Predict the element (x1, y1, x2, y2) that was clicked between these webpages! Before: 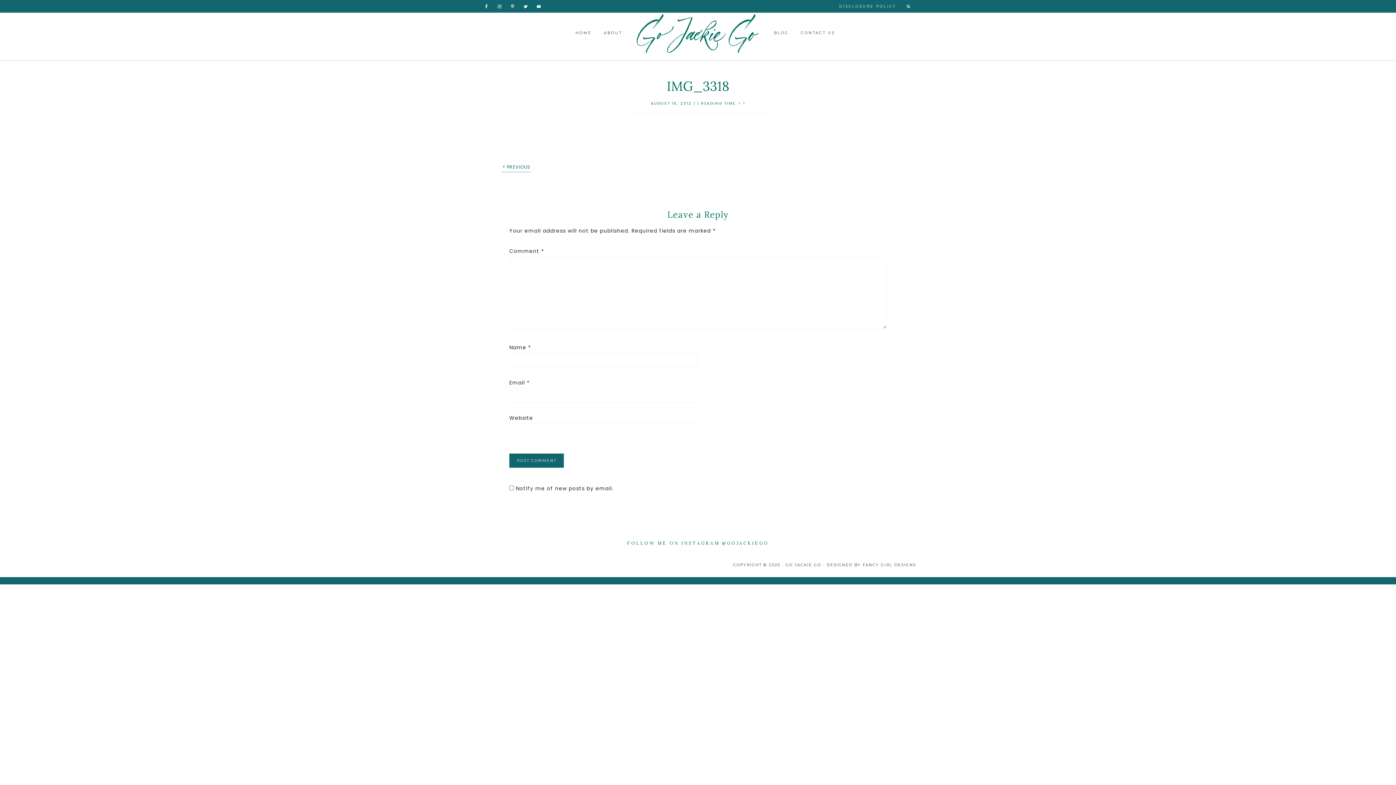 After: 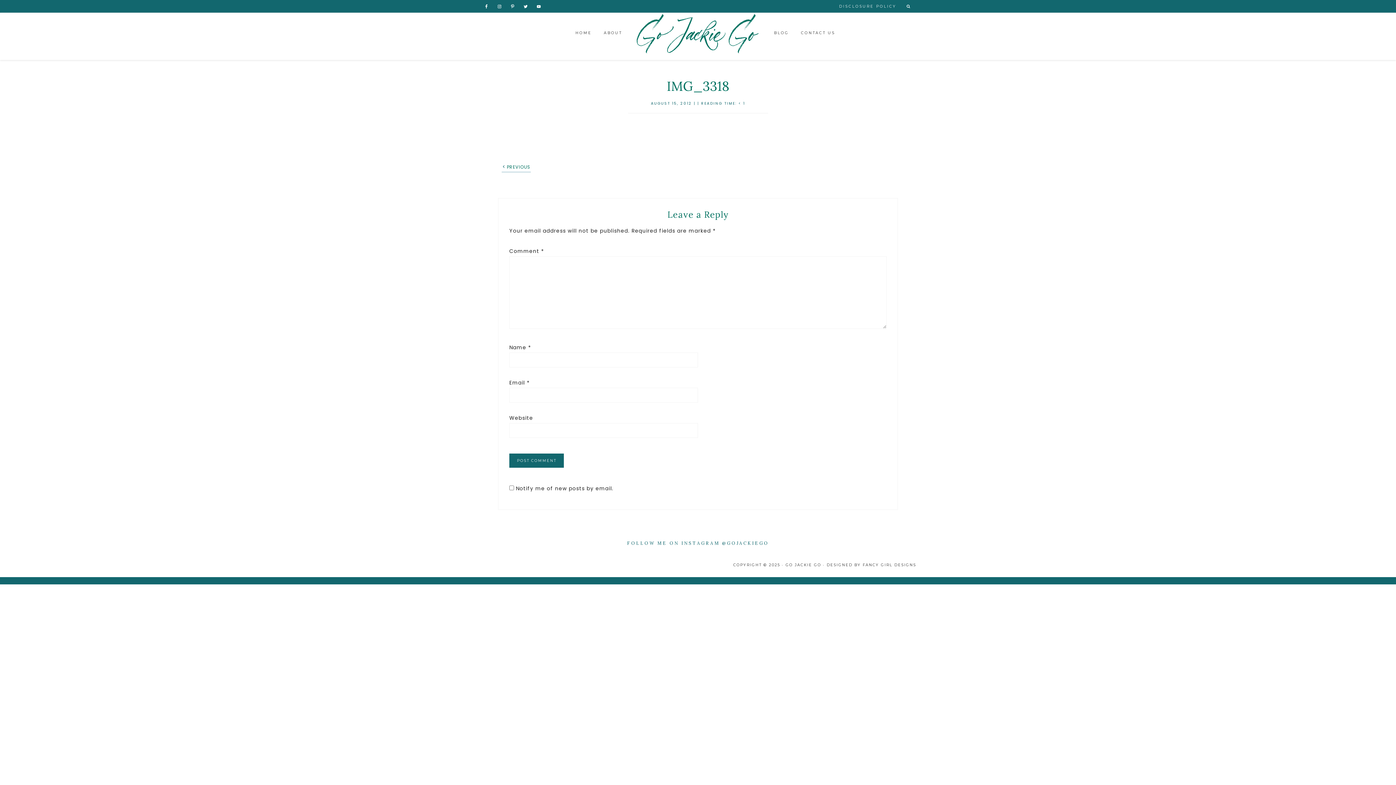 Action: bbox: (826, 562, 916, 567) label: DESIGNED BY FANCY GIRL DESIGNS